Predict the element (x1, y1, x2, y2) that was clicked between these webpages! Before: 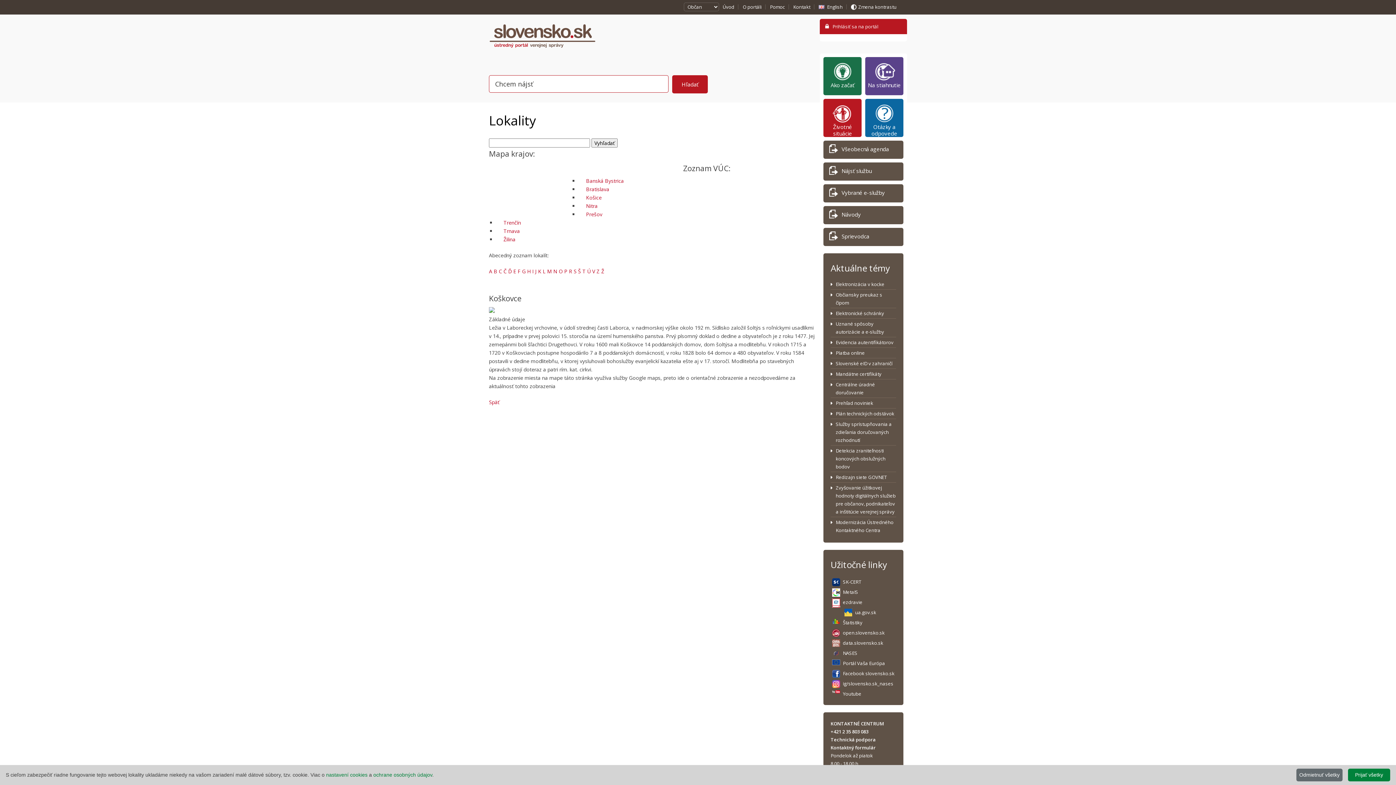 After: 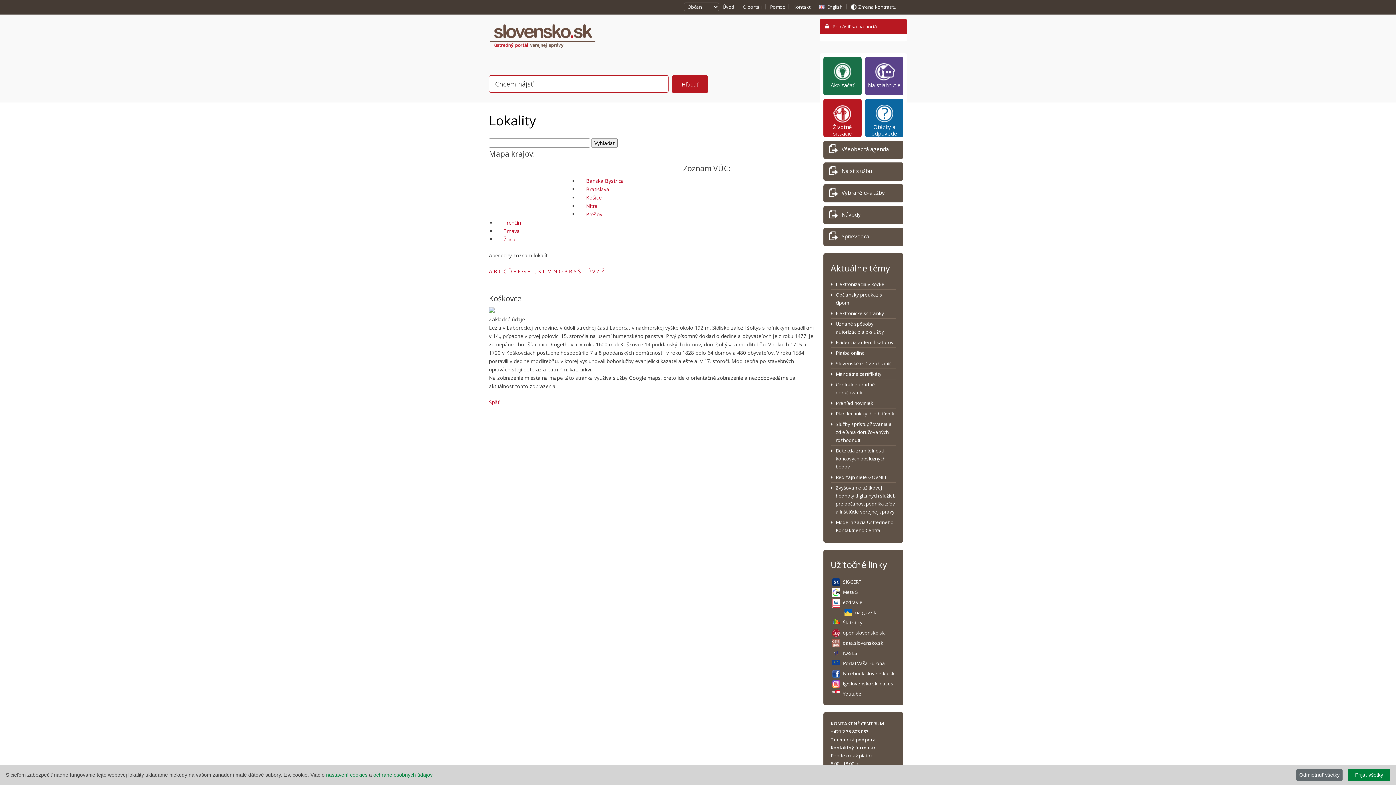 Action: bbox: (326, 772, 367, 778) label: nastavení cookies